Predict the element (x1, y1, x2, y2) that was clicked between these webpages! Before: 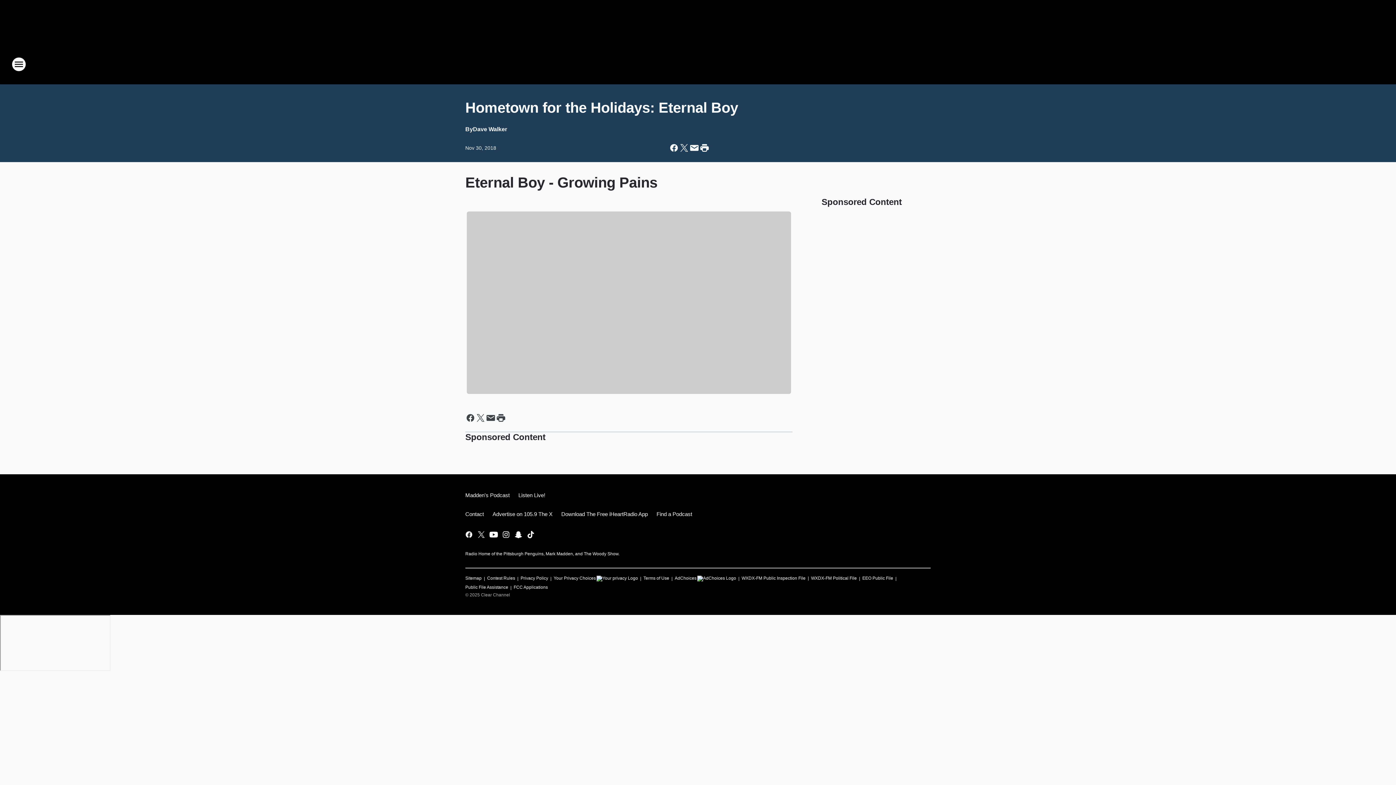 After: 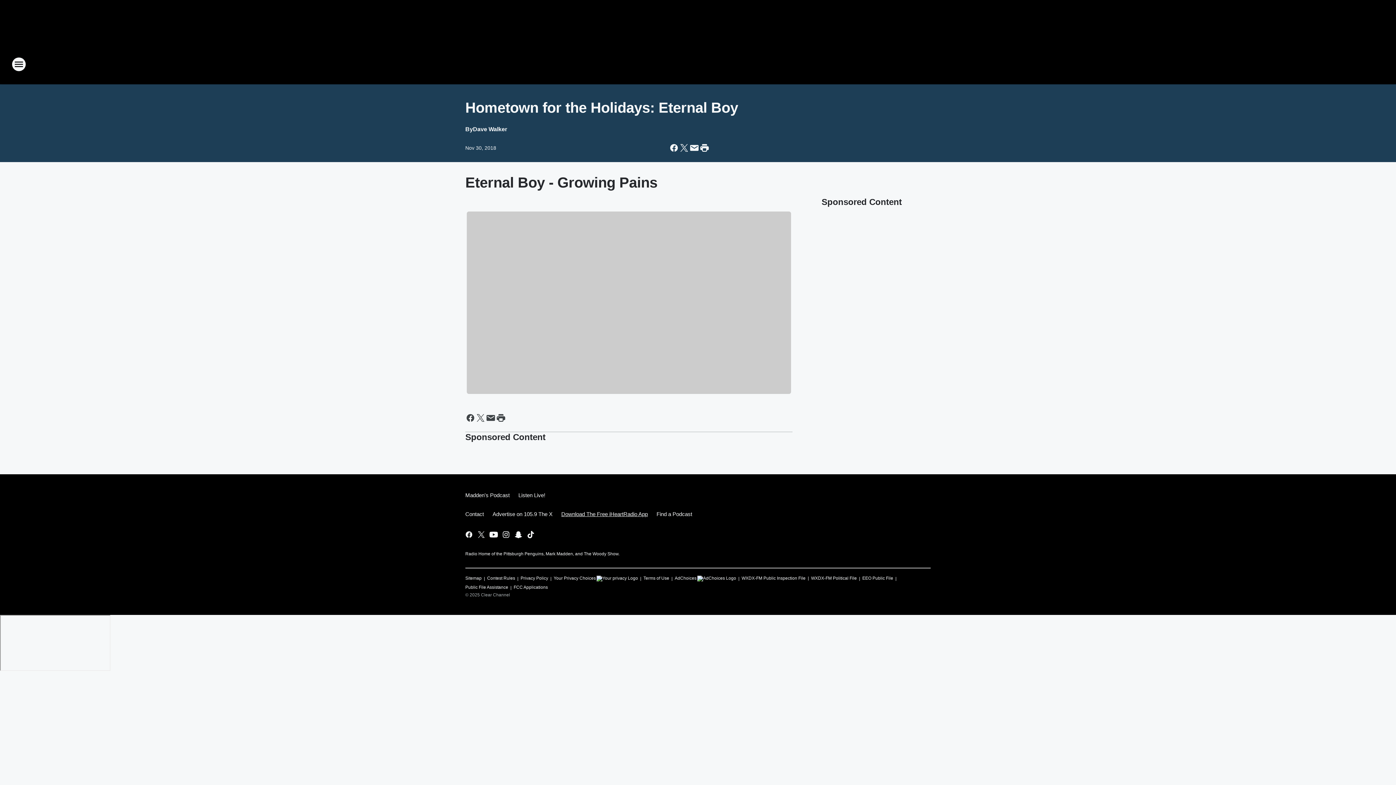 Action: bbox: (557, 505, 652, 523) label: Download The Free iHeartRadio App